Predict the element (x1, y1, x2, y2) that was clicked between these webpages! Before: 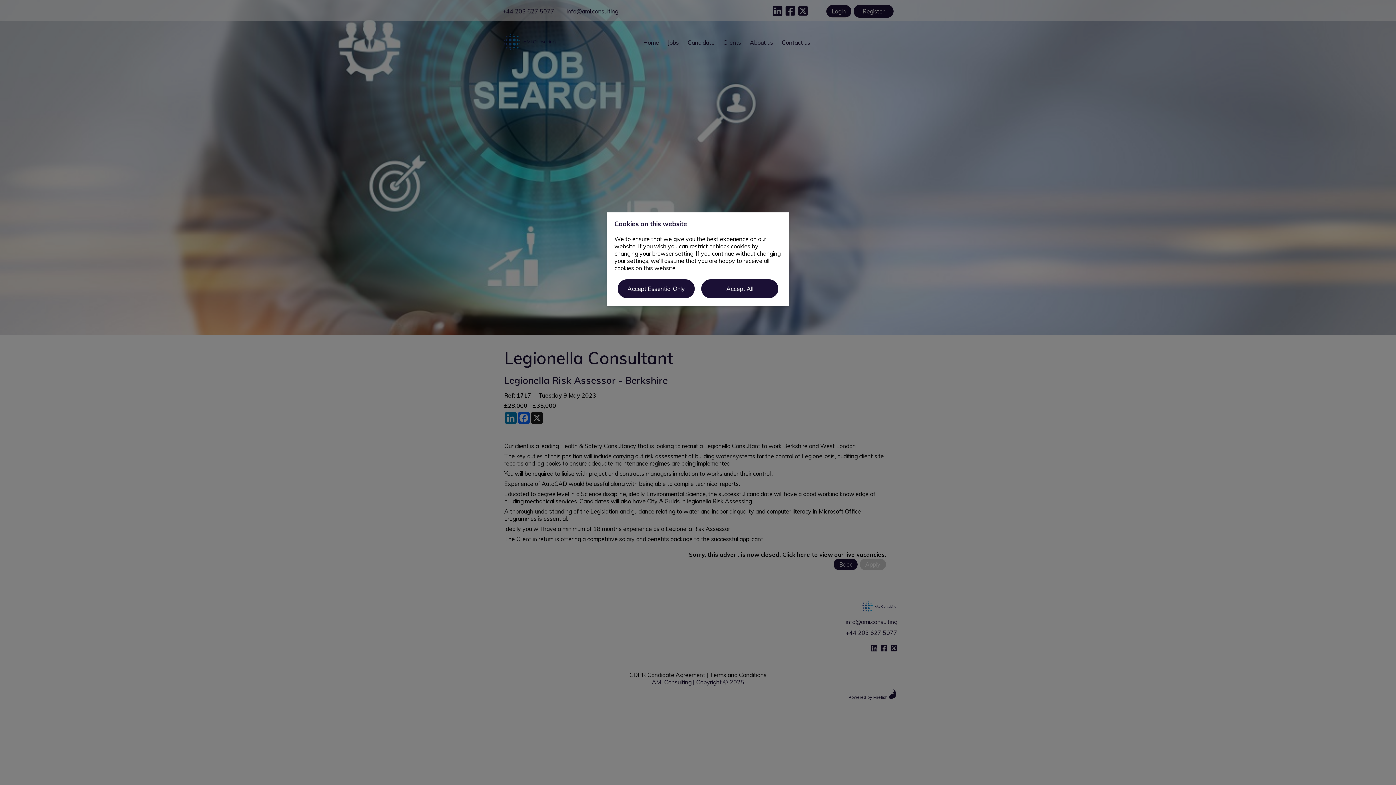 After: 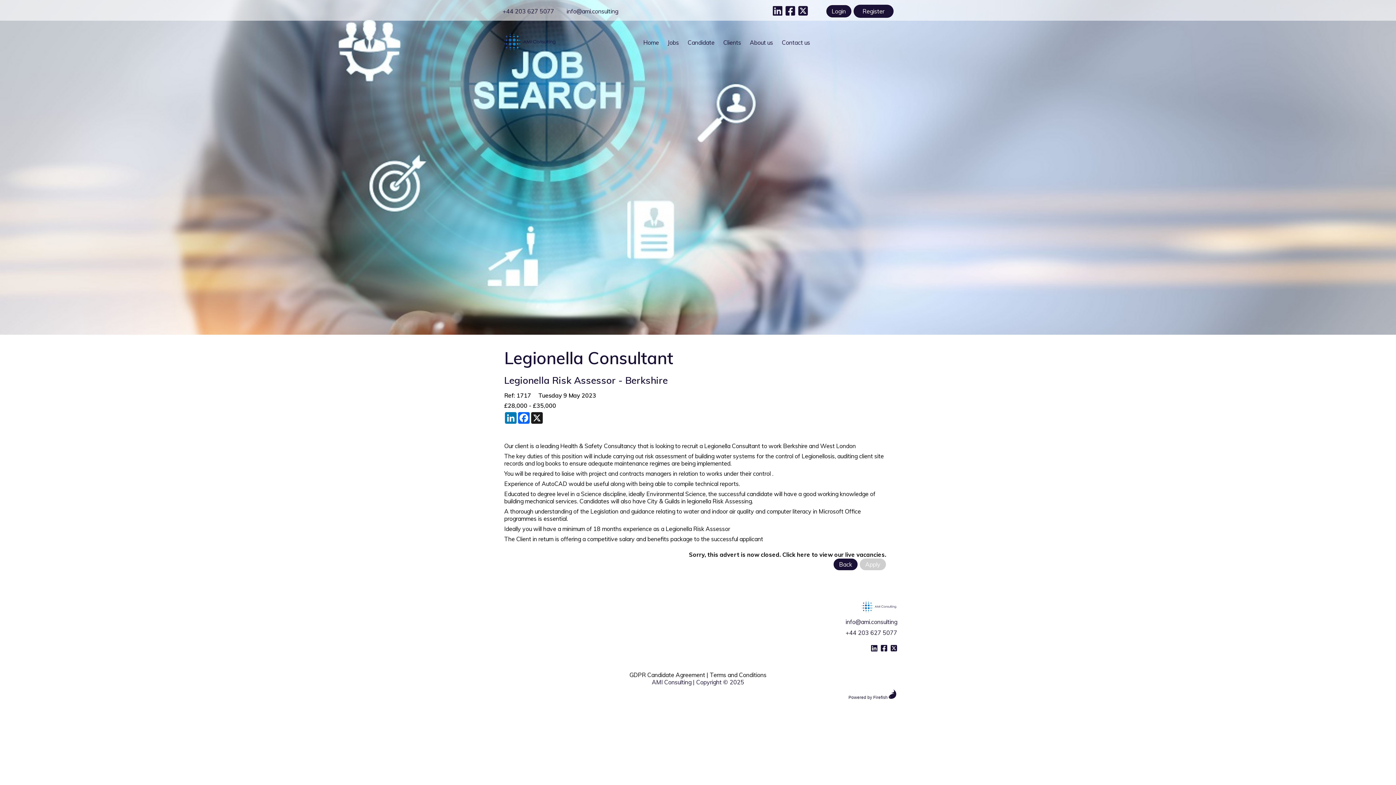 Action: bbox: (617, 279, 695, 298) label: Accept Essential Only